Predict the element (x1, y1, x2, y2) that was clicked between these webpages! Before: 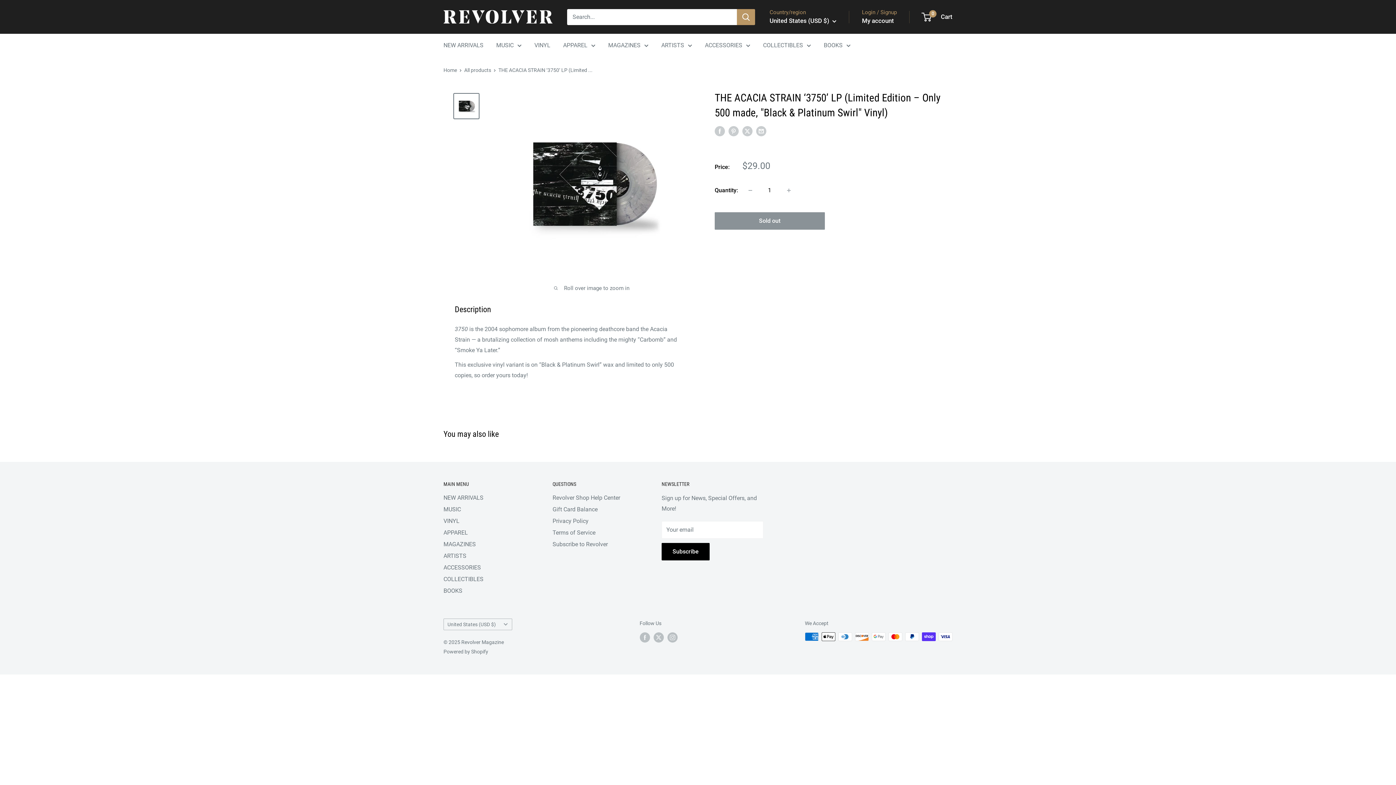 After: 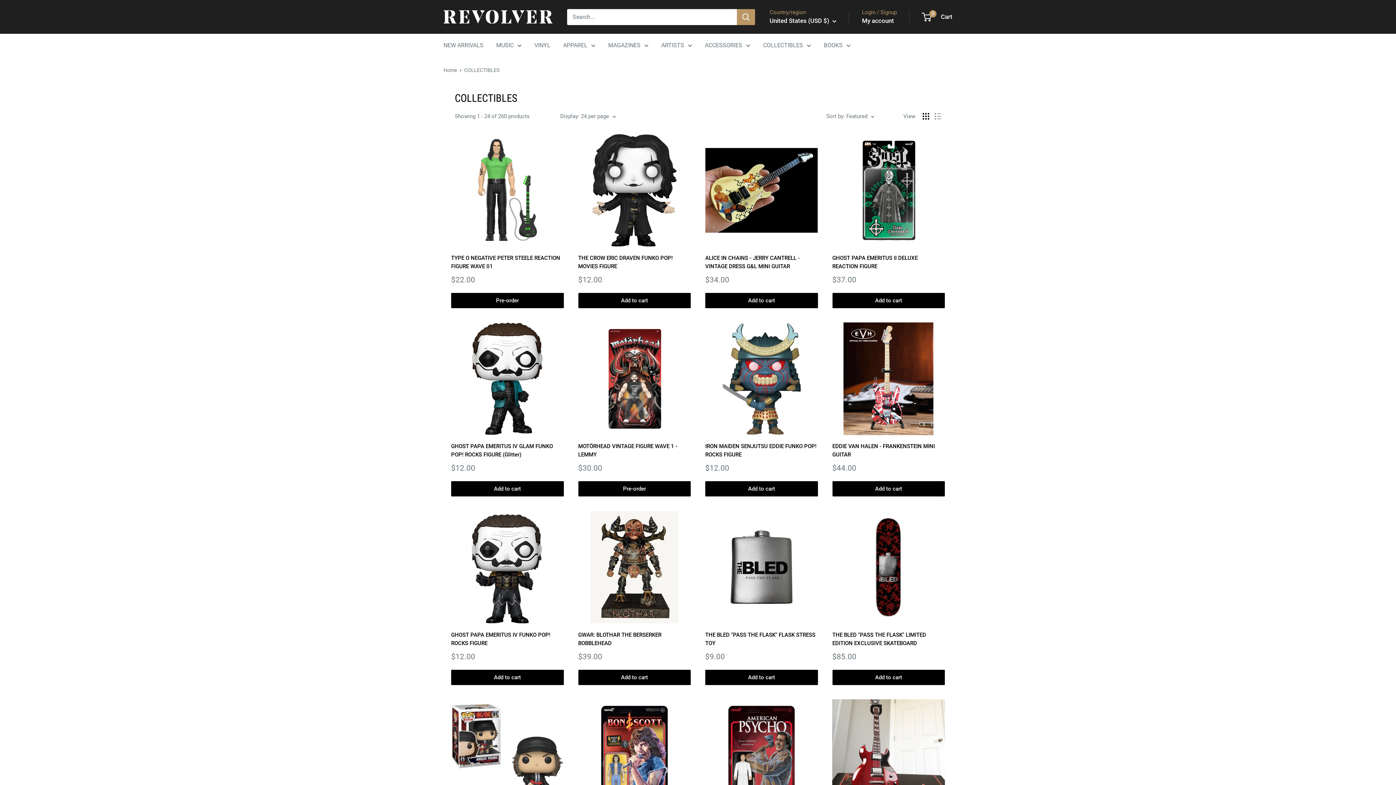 Action: bbox: (763, 40, 811, 50) label: COLLECTIBLES